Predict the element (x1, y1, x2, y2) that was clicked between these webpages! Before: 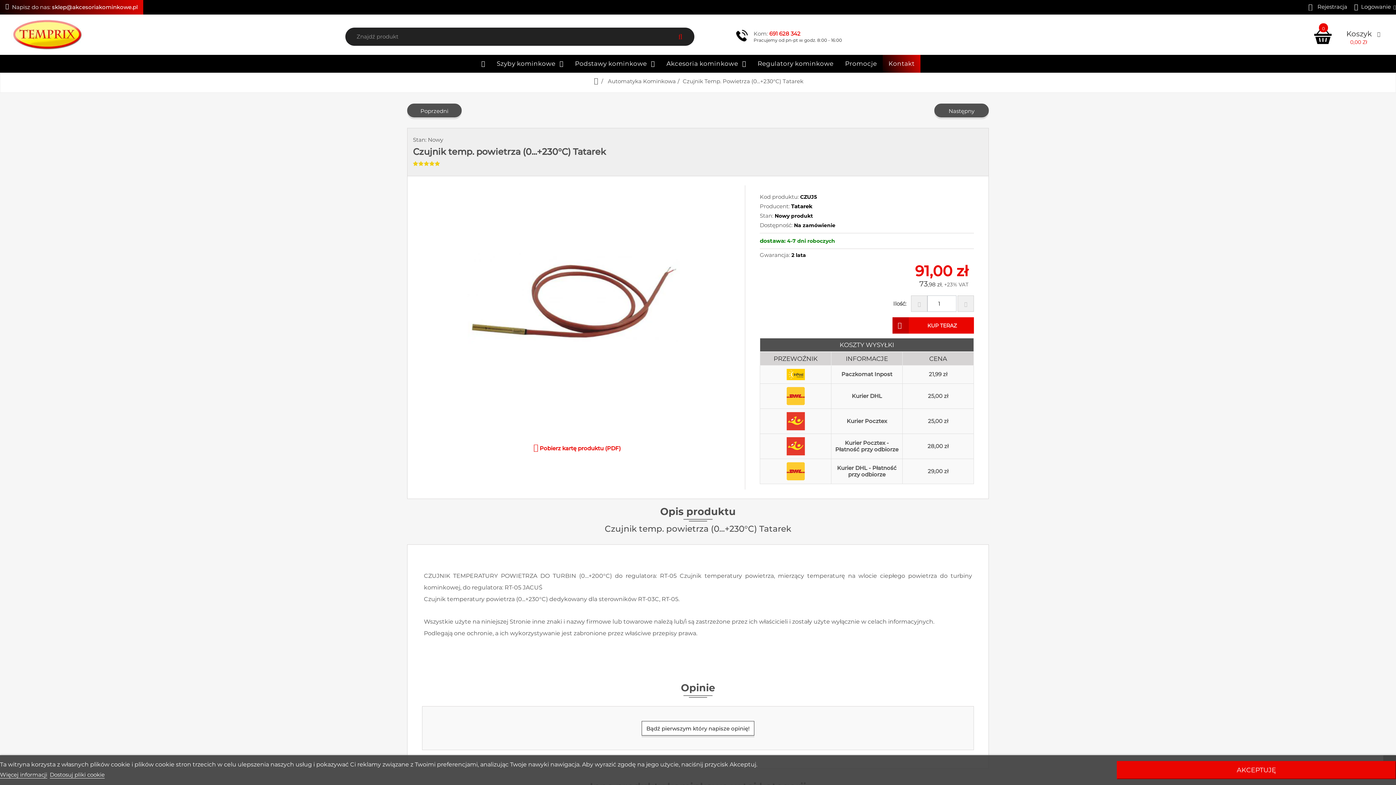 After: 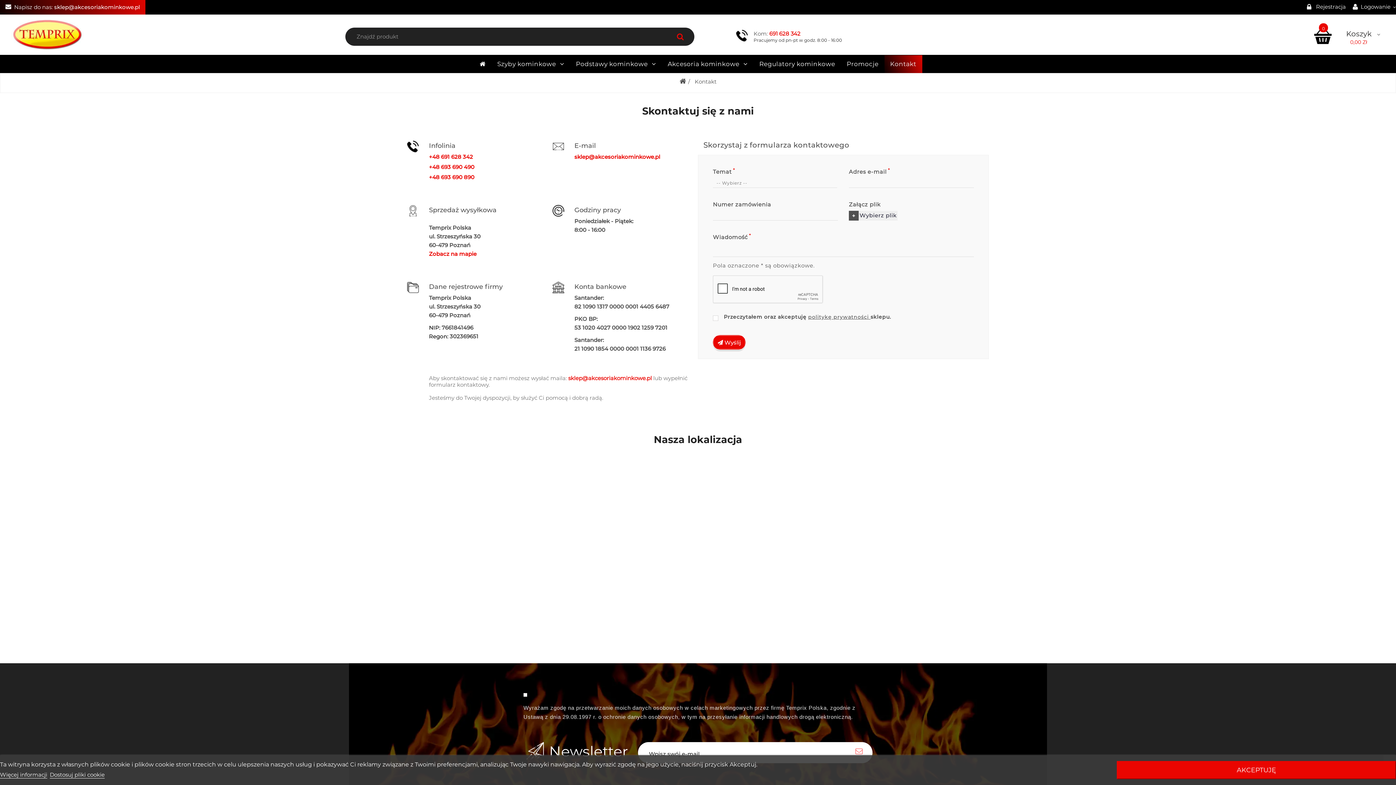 Action: bbox: (882, 54, 920, 72) label: Kontakt